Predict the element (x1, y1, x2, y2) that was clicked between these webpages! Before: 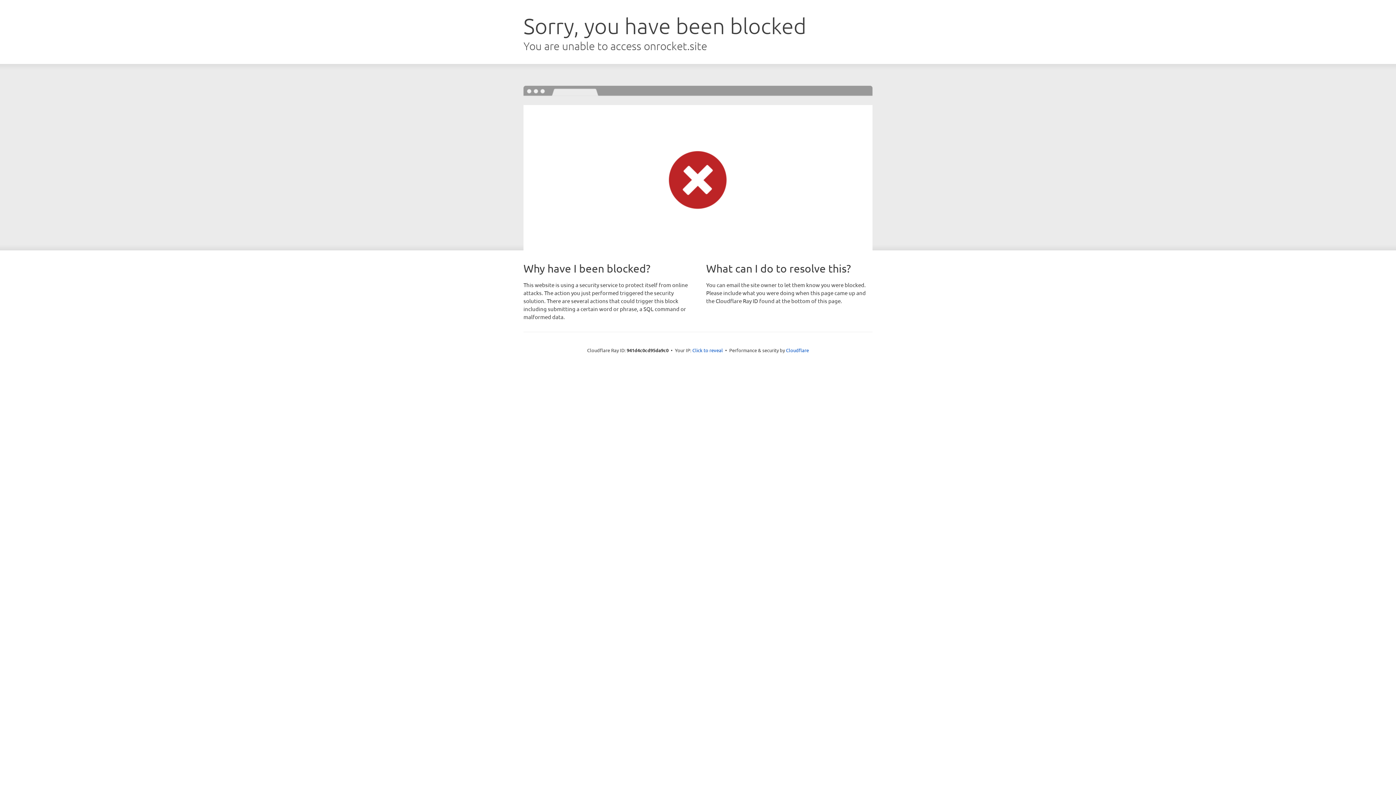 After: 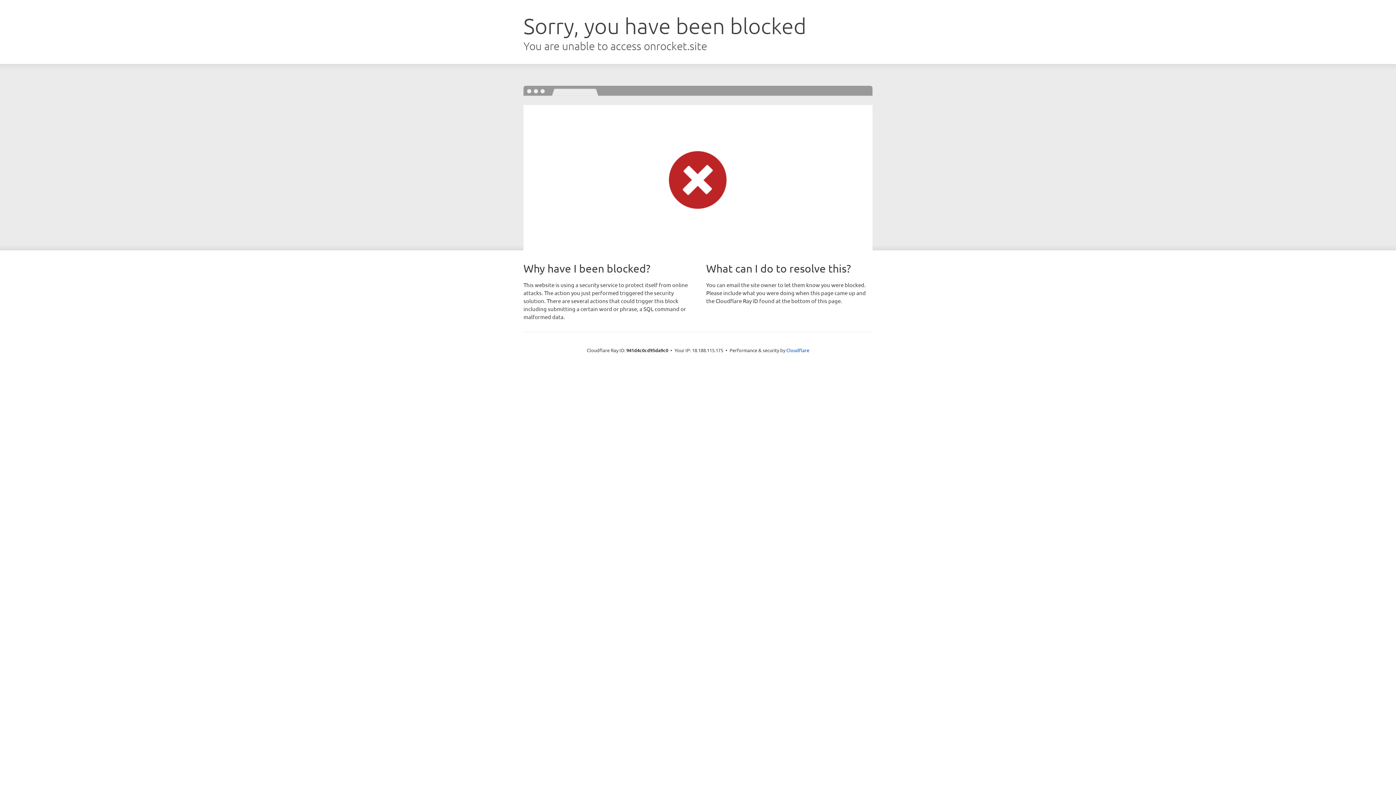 Action: bbox: (692, 346, 723, 353) label: Click to reveal